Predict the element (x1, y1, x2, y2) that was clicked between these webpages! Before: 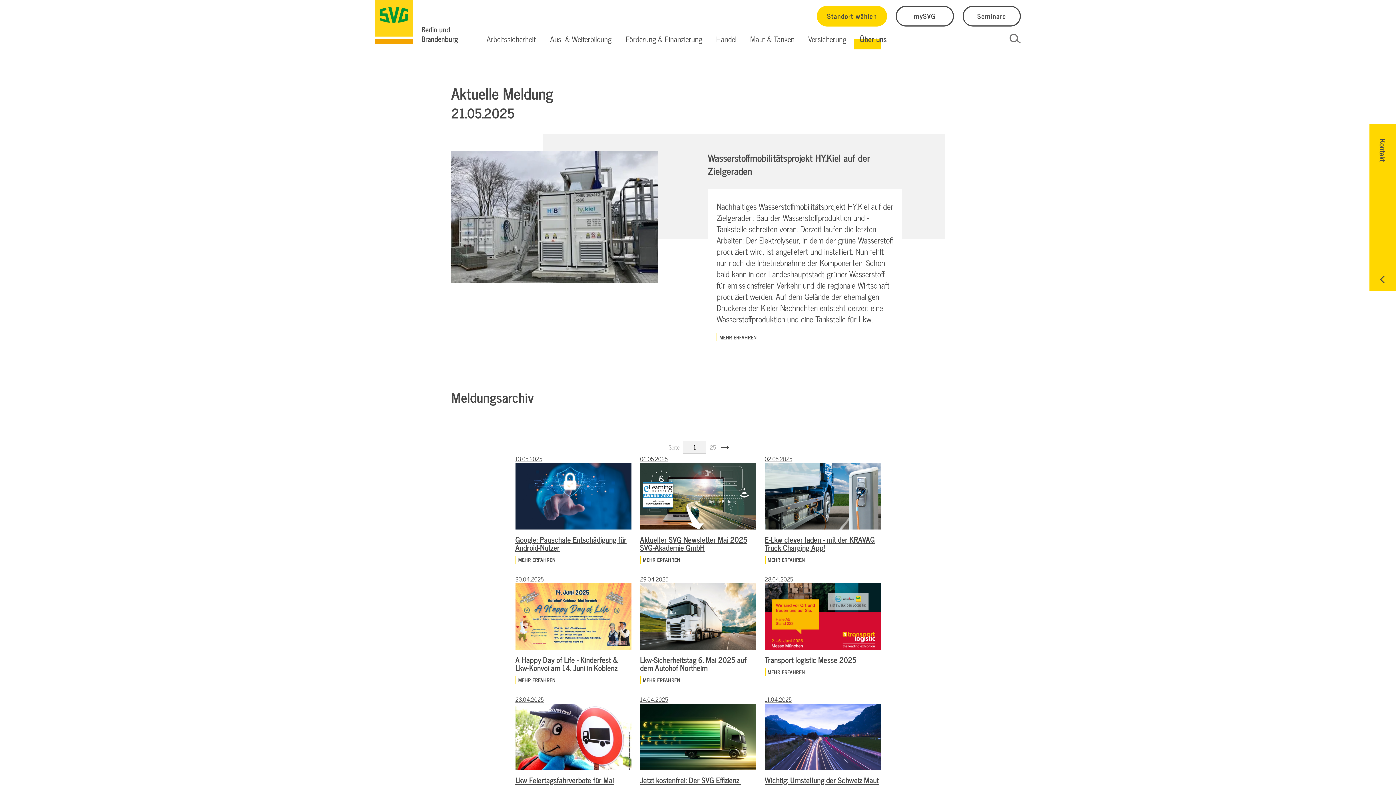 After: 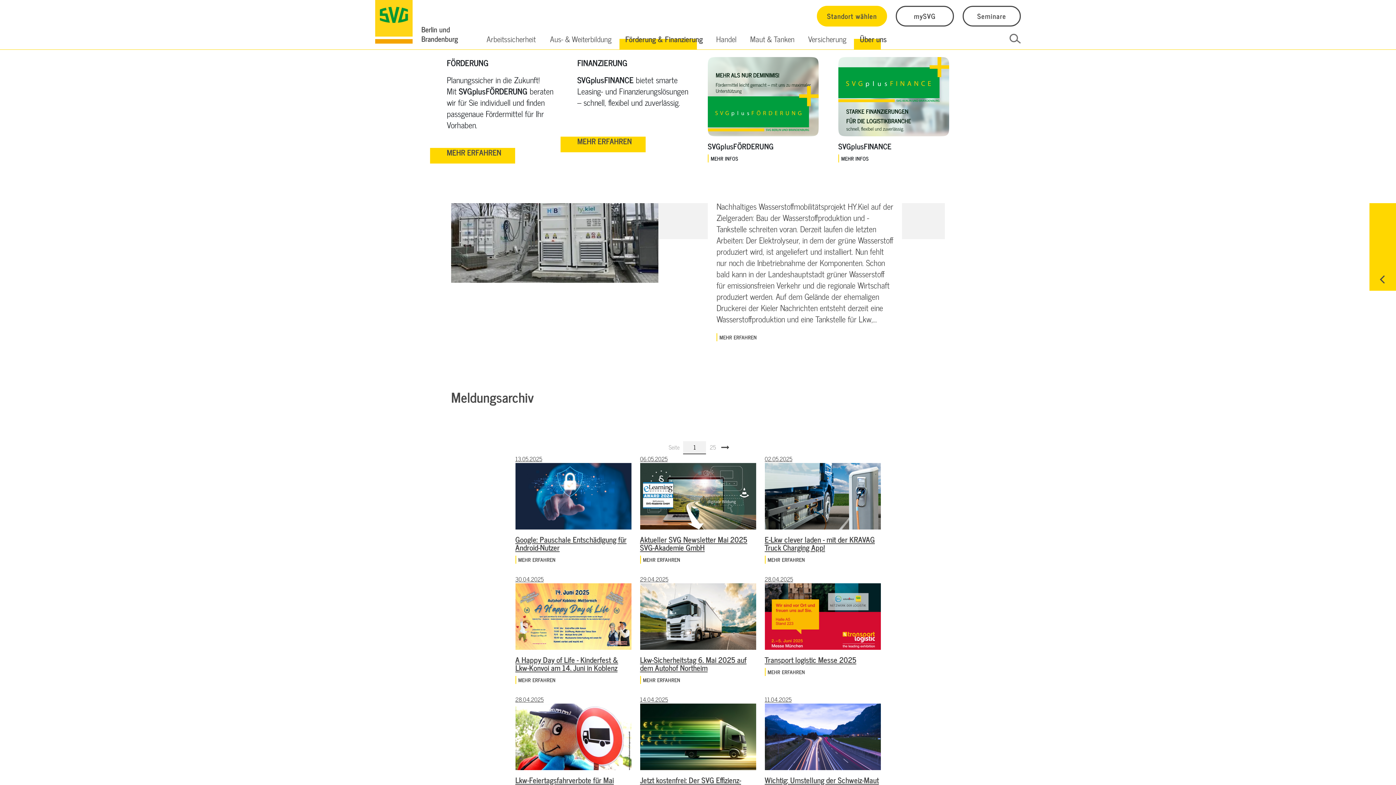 Action: bbox: (618, 28, 709, 49) label: Förderung & Finanzierung